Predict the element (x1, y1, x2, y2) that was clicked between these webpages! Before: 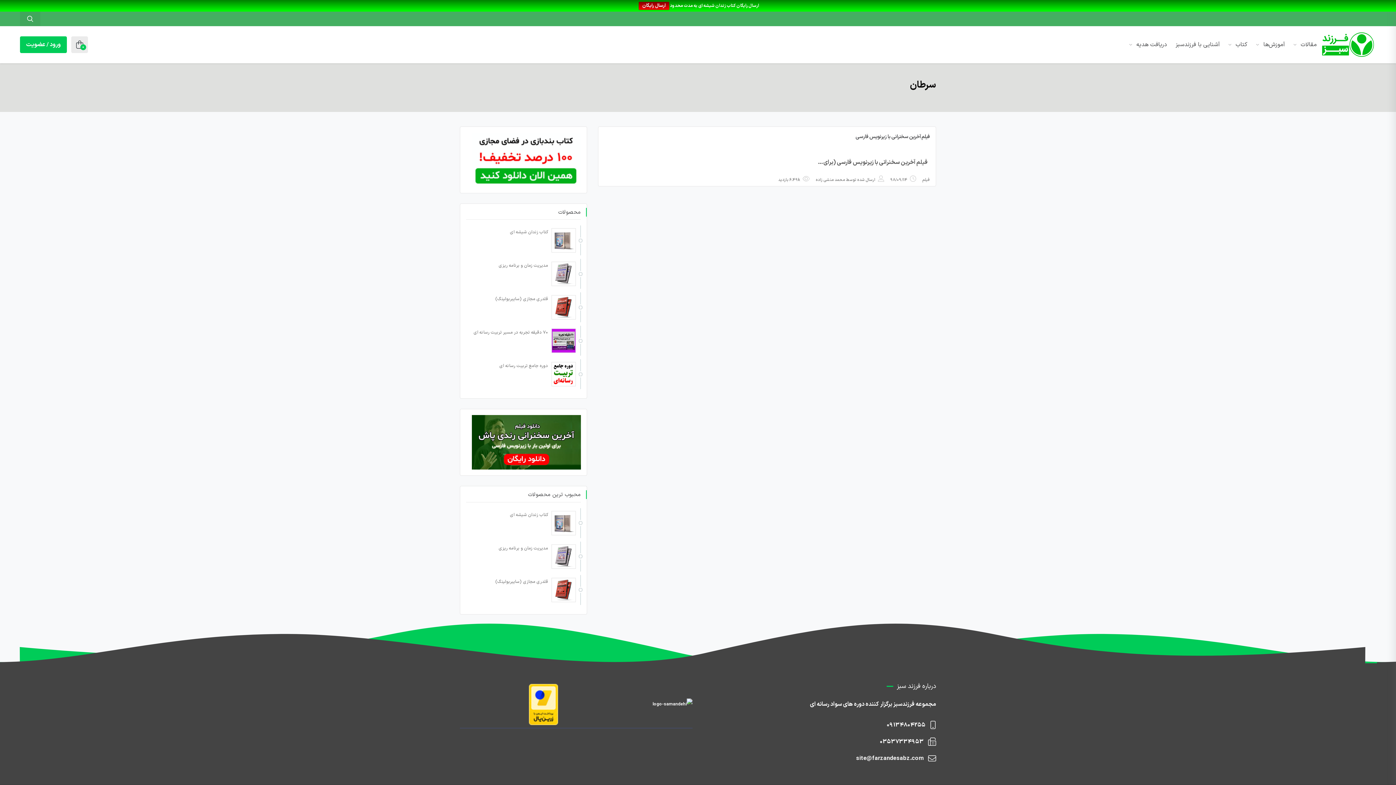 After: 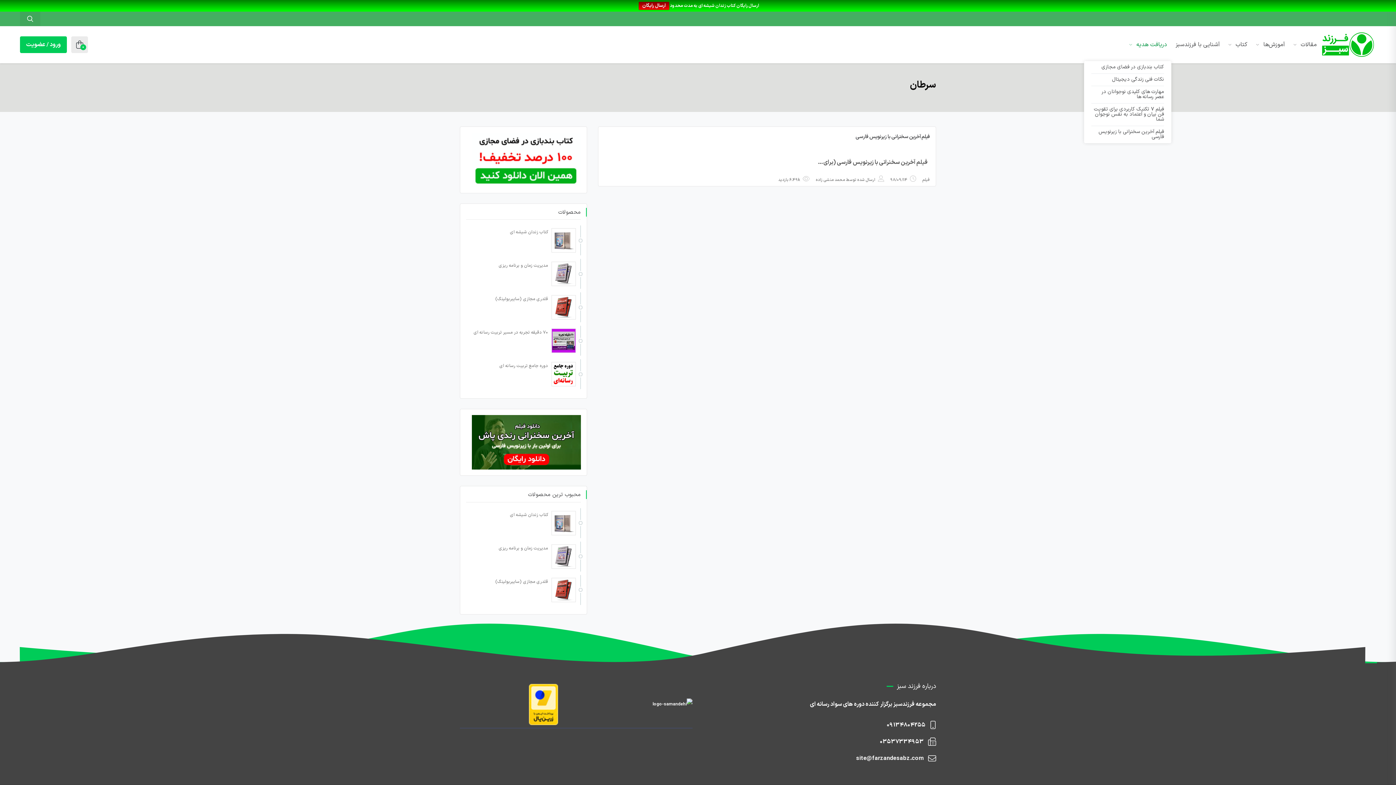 Action: label: دریافت هدیه  bbox: (1125, 34, 1171, 54)